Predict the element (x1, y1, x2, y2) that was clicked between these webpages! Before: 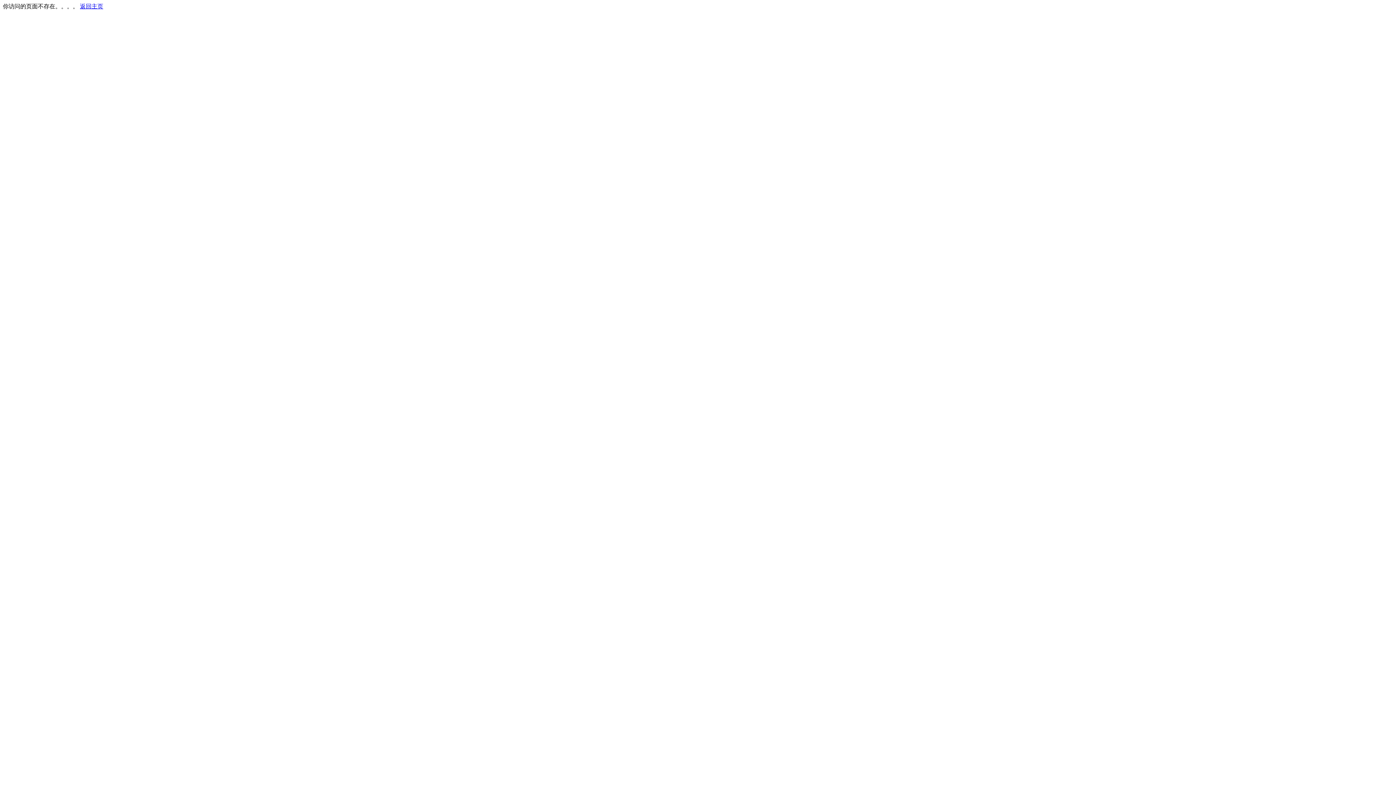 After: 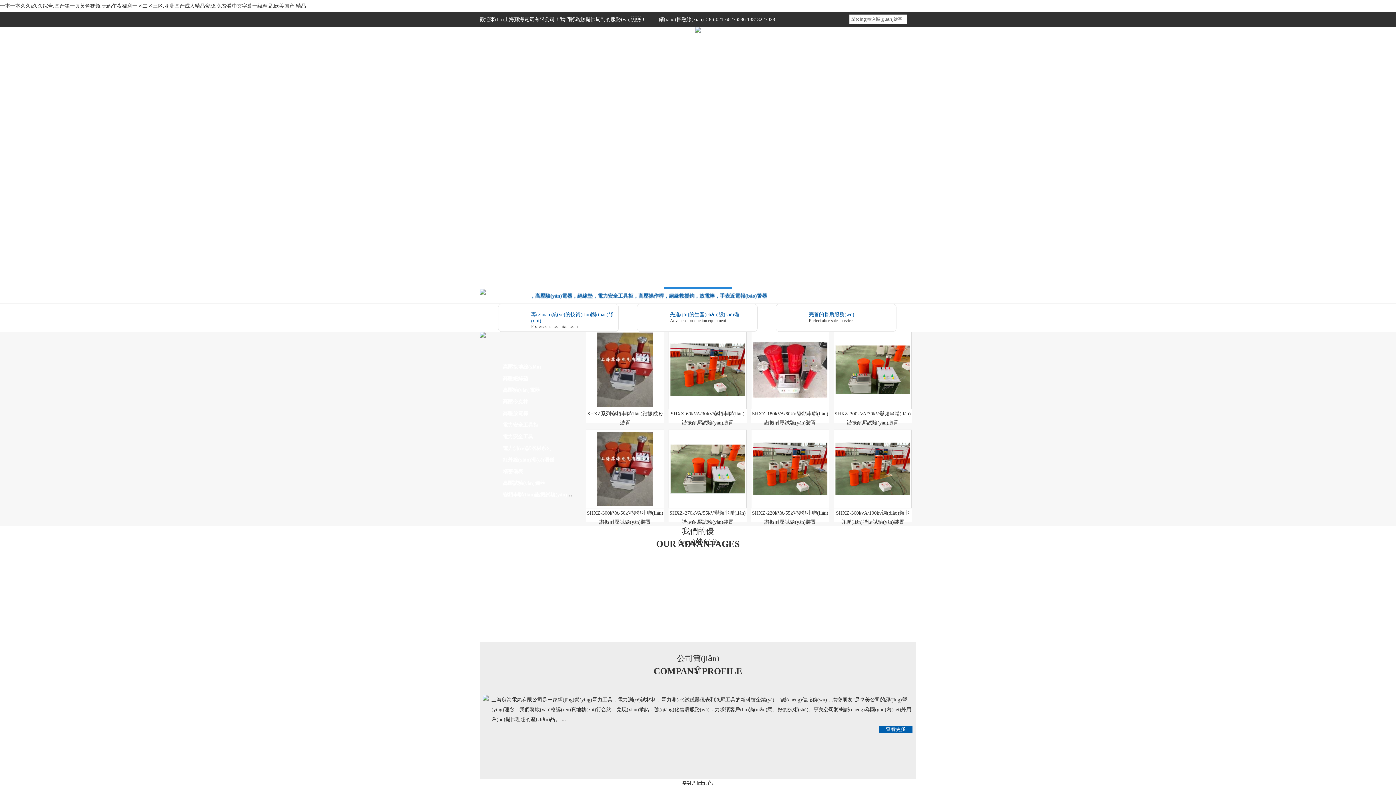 Action: bbox: (80, 3, 103, 9) label: 返回主页